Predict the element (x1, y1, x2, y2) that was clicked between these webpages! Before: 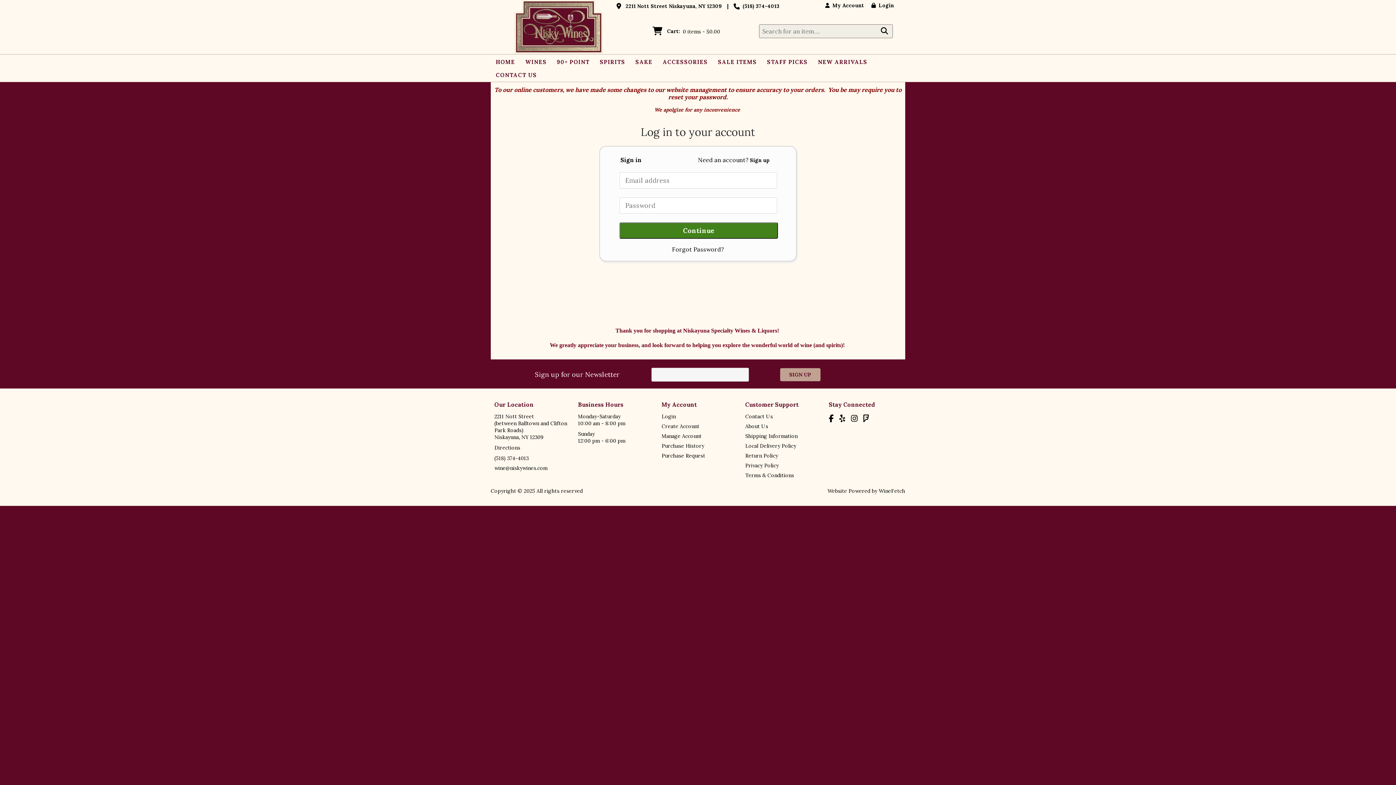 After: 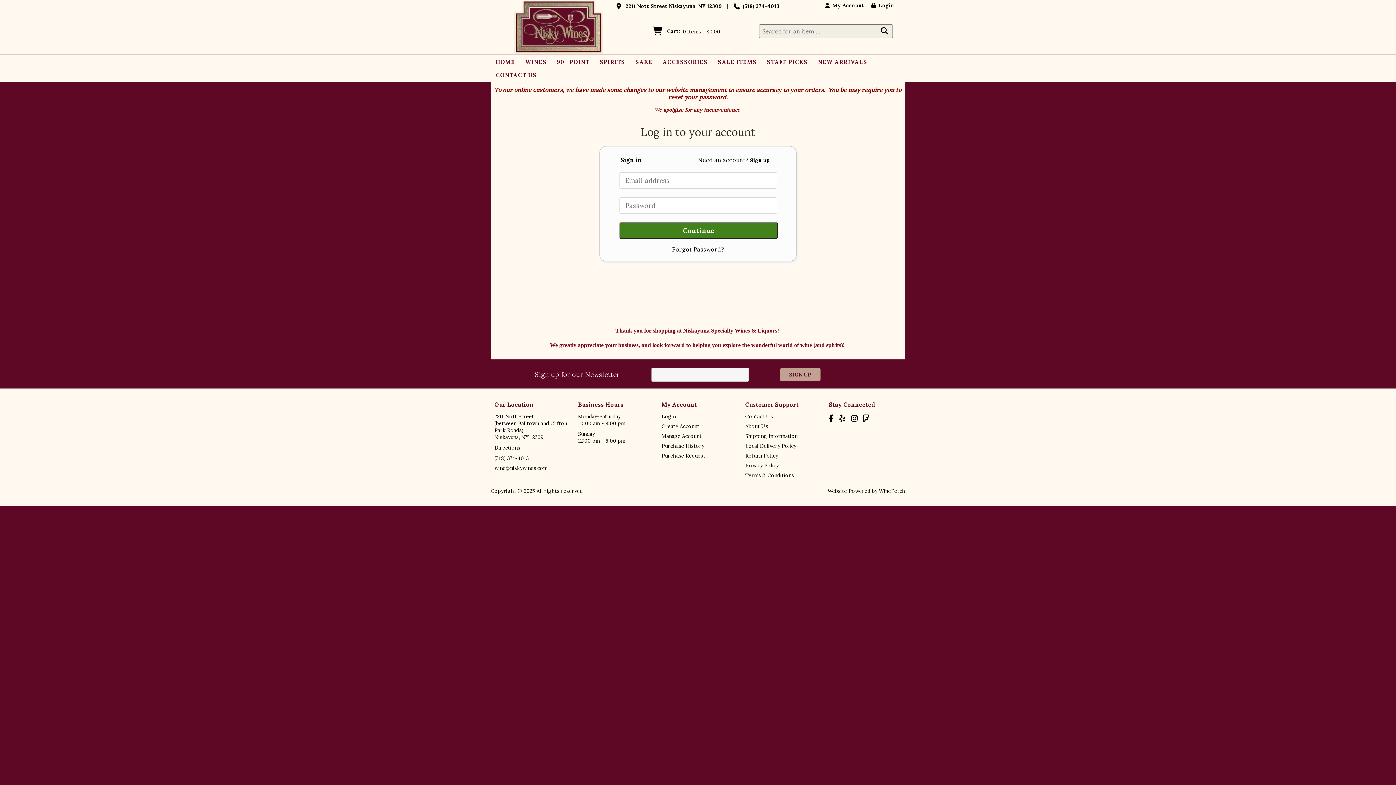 Action: label: Purchase History bbox: (661, 443, 704, 449)